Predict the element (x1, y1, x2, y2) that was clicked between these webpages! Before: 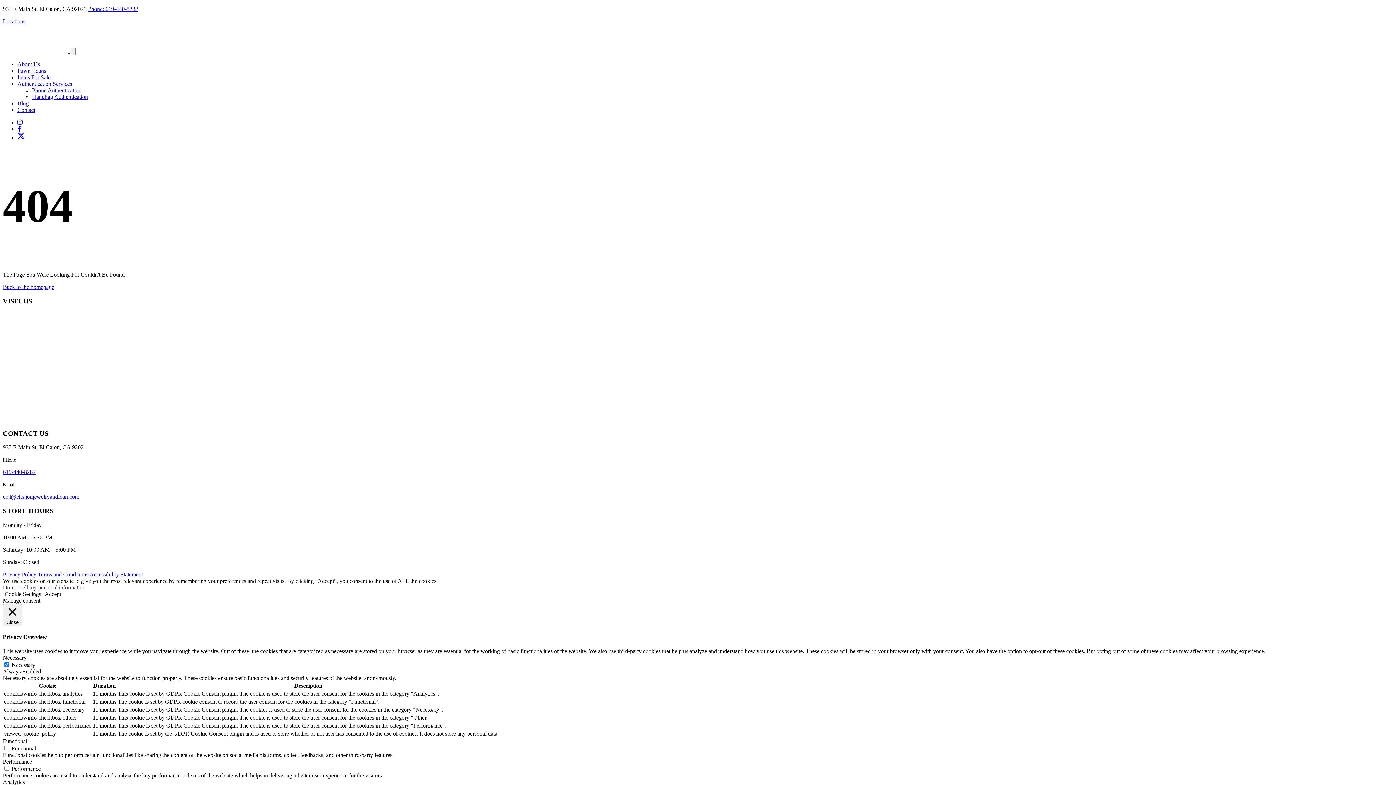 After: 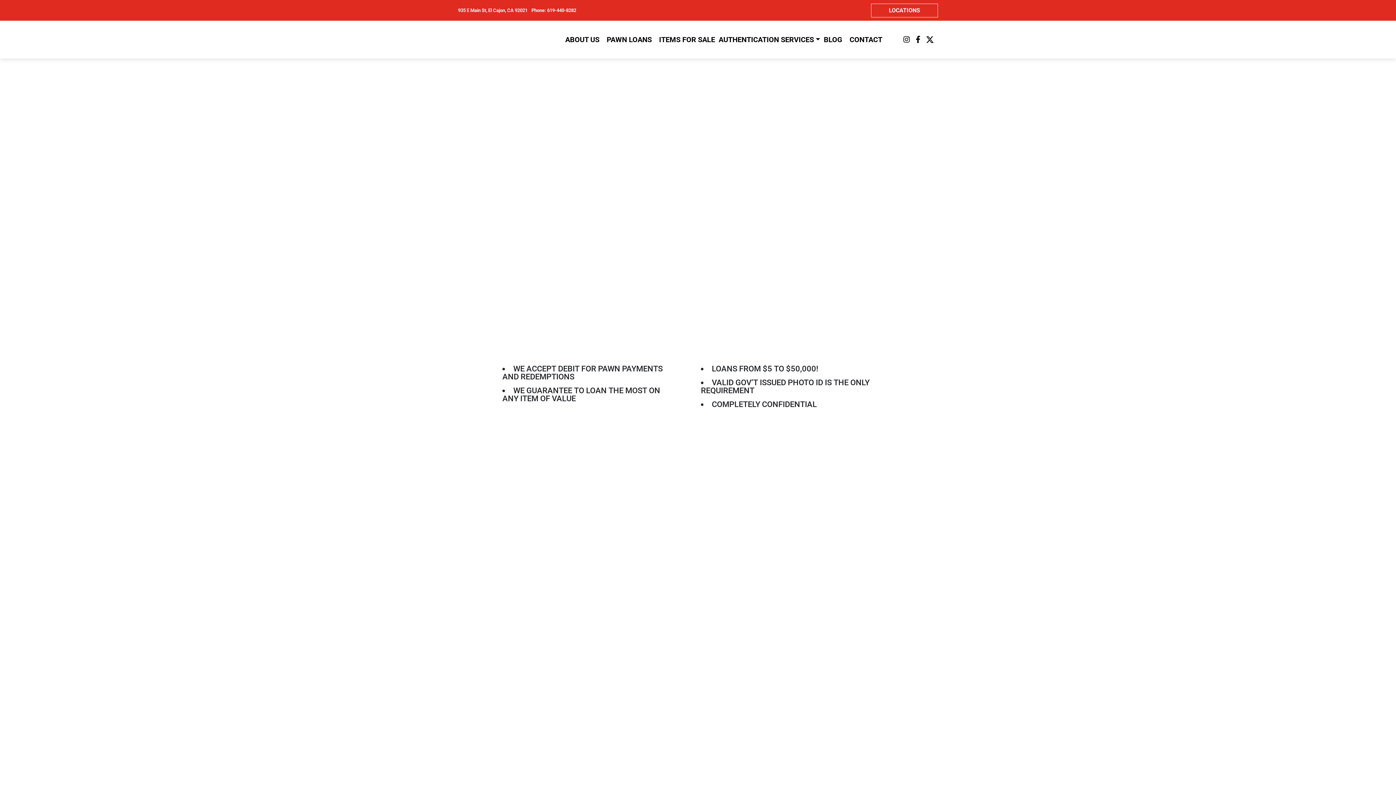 Action: label: Back to the homepage bbox: (2, 284, 54, 290)